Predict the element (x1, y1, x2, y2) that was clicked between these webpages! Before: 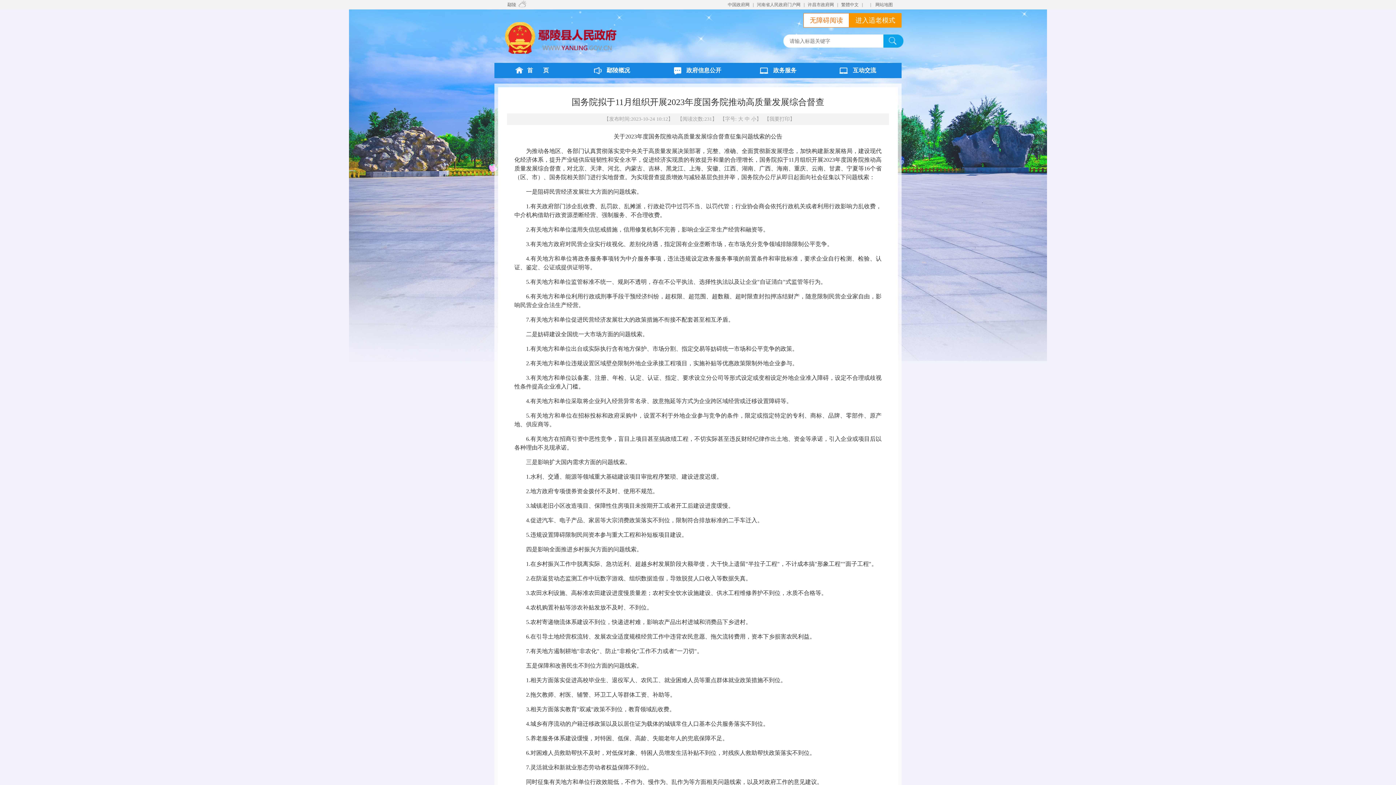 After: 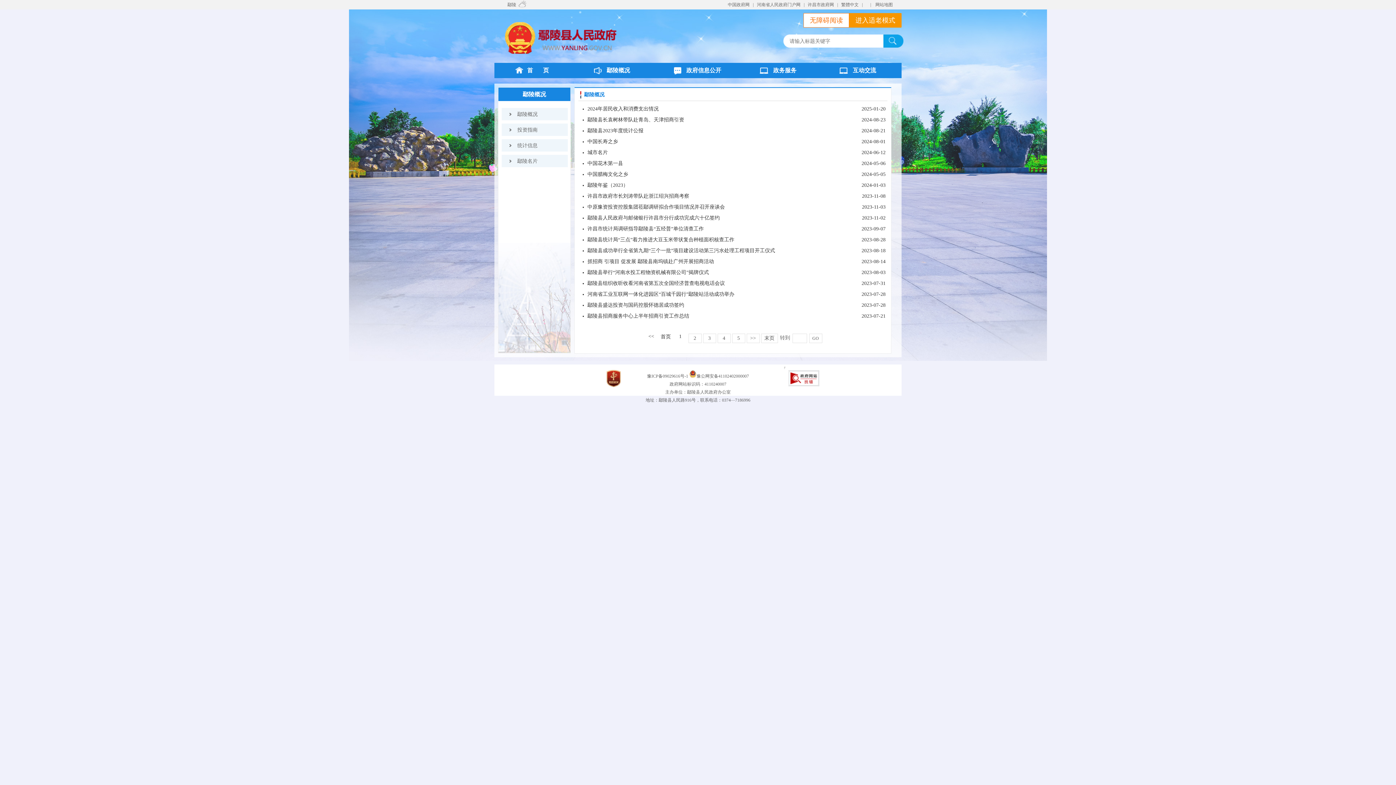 Action: label: 鄢陵概况 bbox: (588, 65, 636, 76)